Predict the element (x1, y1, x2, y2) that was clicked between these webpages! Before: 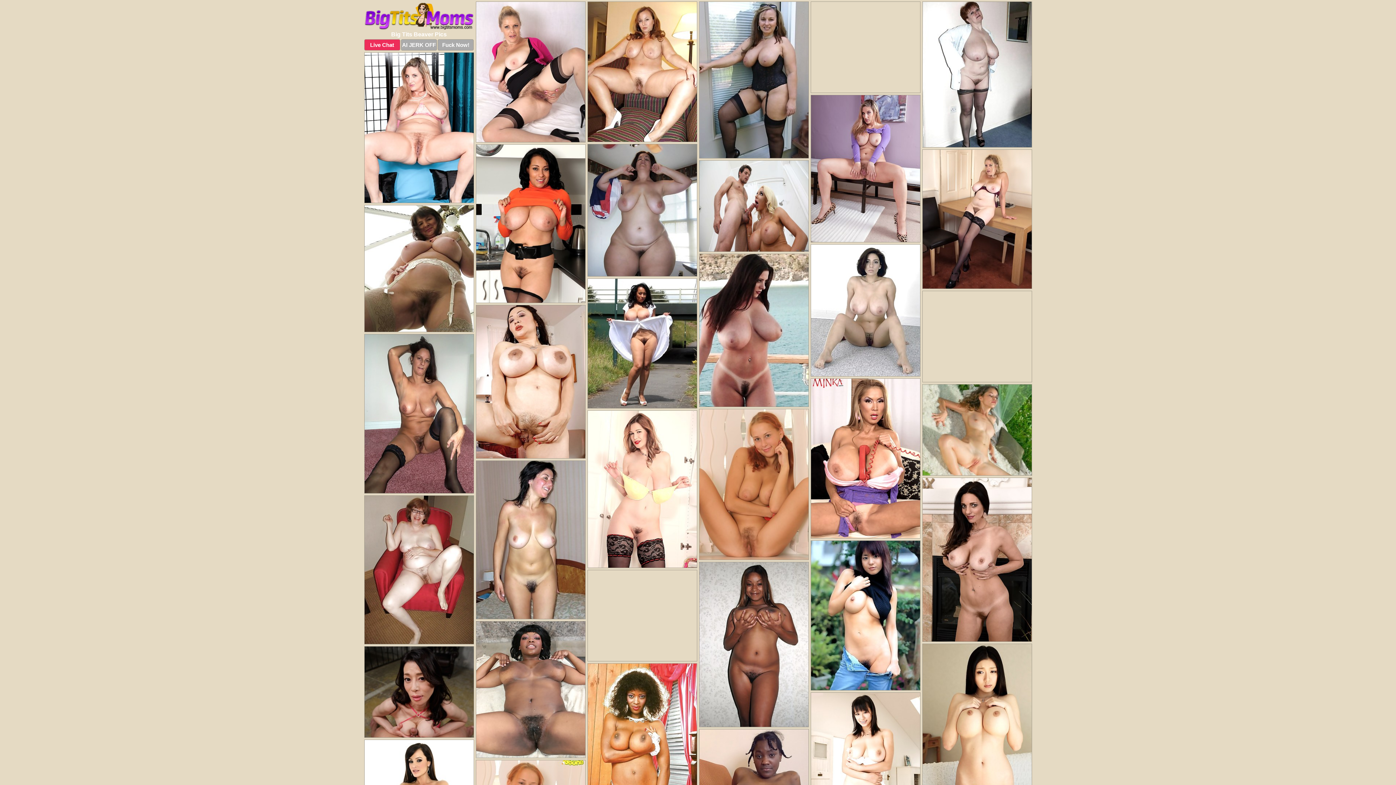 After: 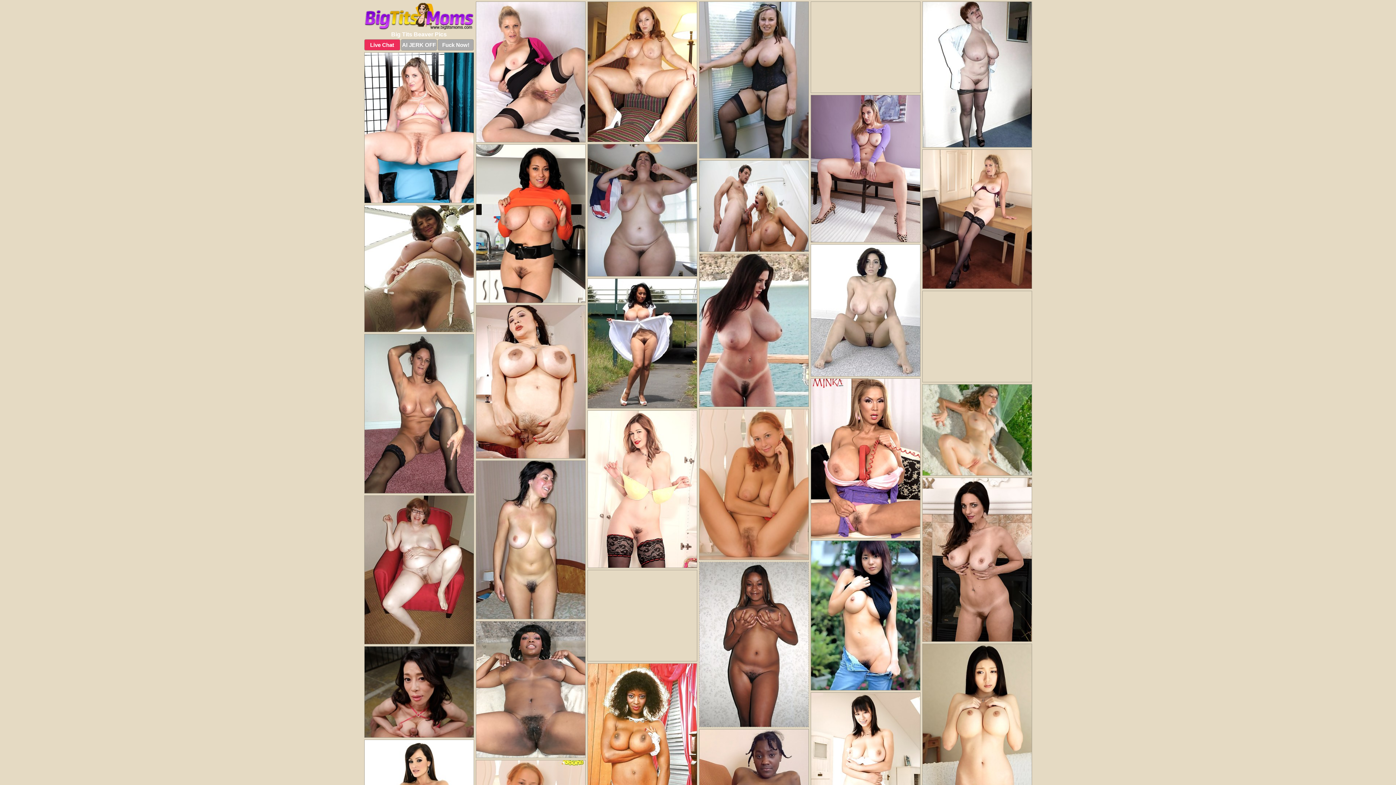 Action: bbox: (699, 562, 808, 727)